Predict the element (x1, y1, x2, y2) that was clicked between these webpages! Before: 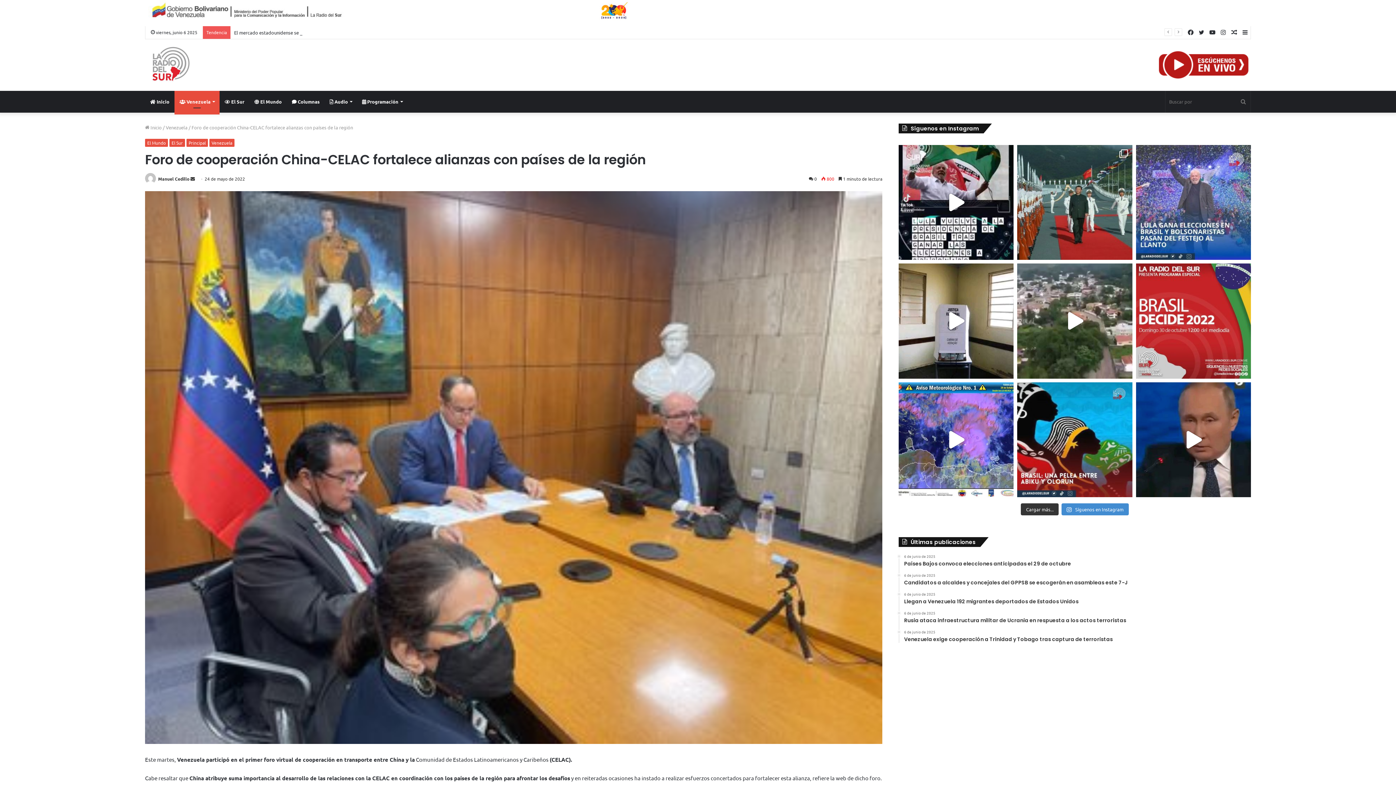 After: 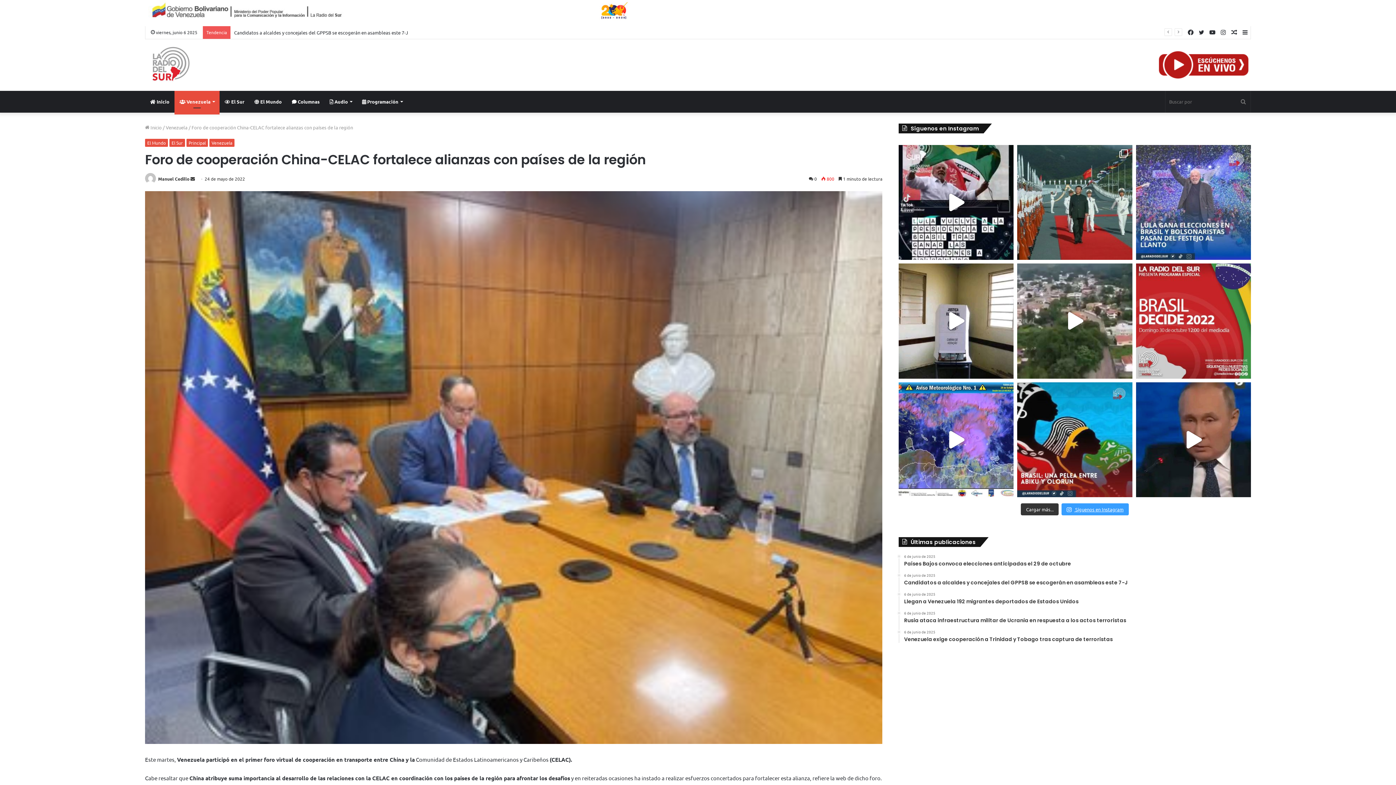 Action: label:  Síguenos en Instagram bbox: (1061, 503, 1128, 515)